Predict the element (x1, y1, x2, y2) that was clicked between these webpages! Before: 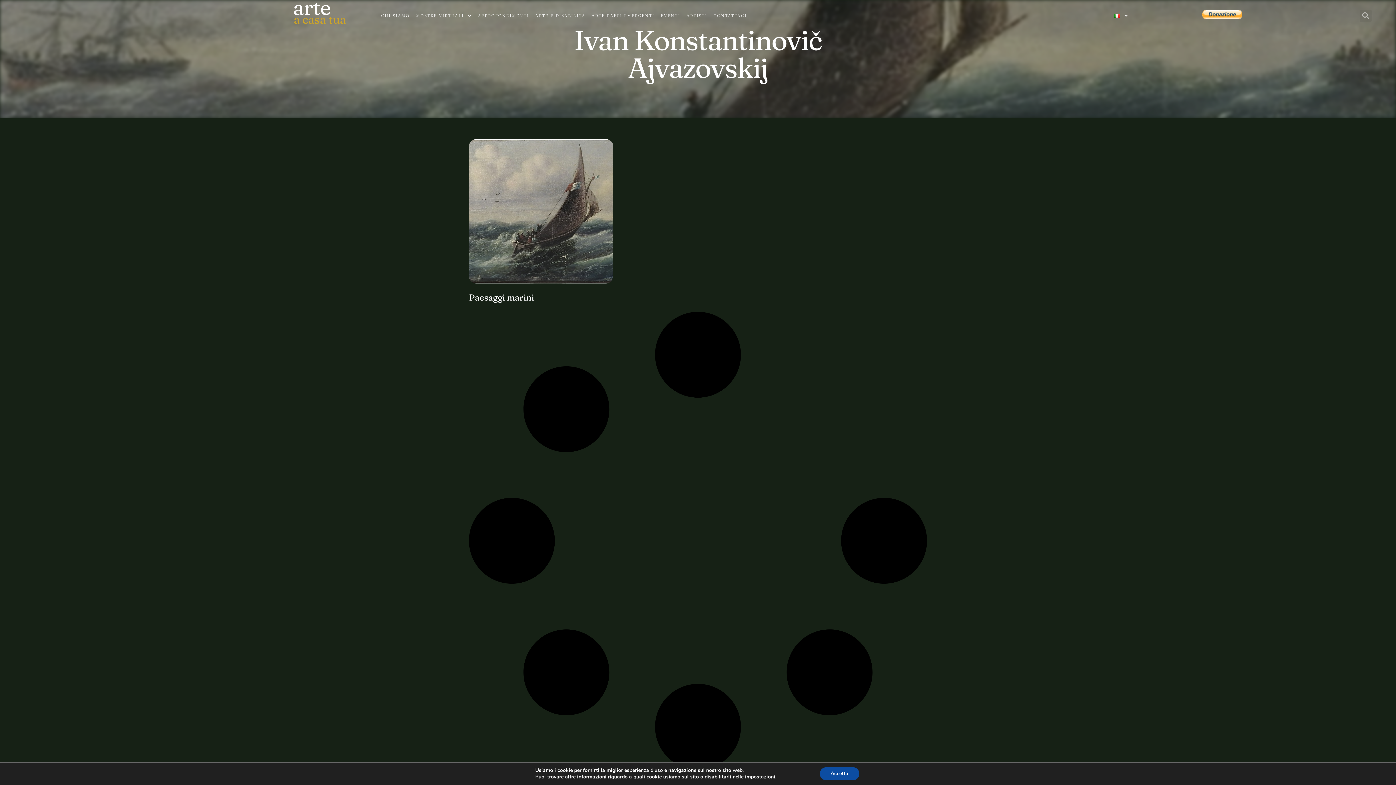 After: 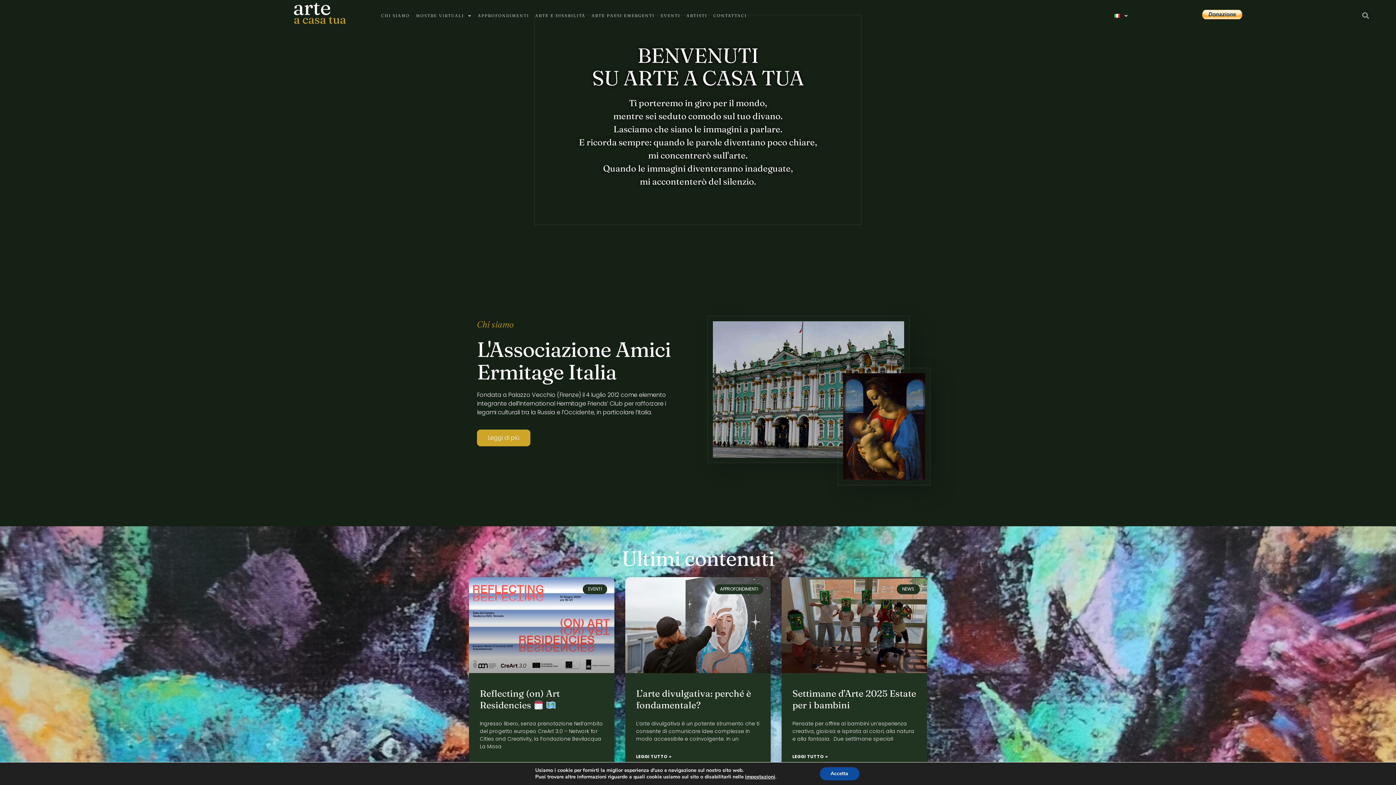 Action: bbox: (293, -5, 330, 20) label: arte